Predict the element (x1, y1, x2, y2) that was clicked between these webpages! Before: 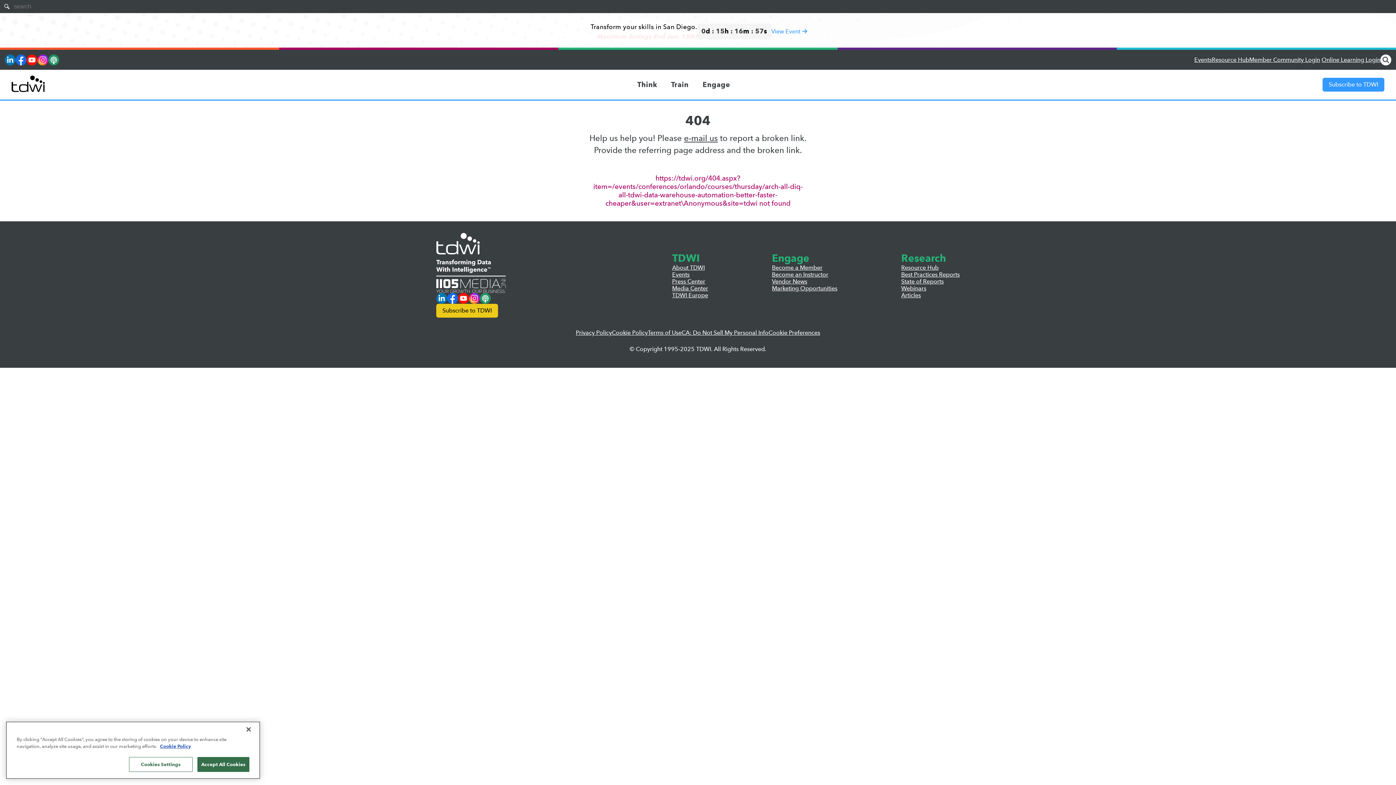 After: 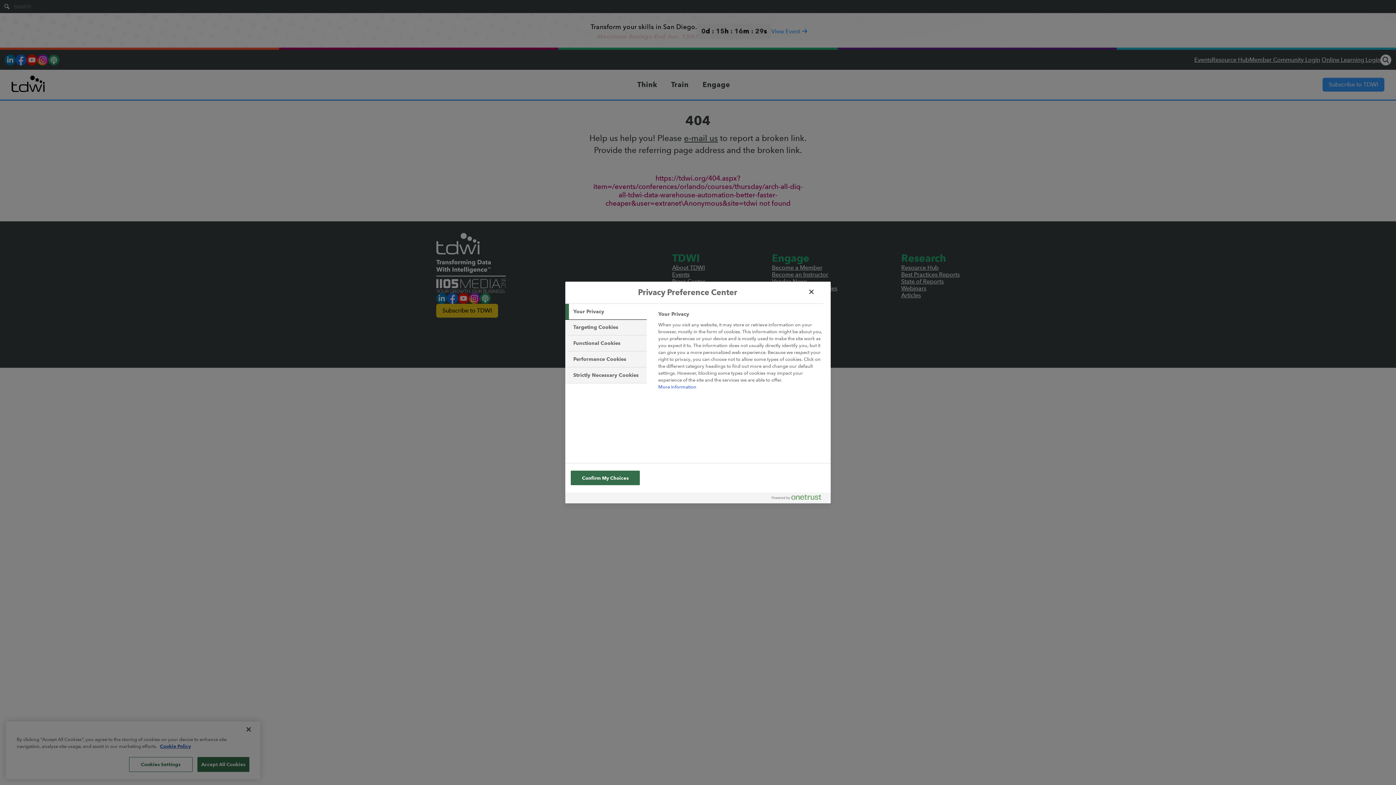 Action: bbox: (768, 329, 820, 336) label: Cookie Preferences